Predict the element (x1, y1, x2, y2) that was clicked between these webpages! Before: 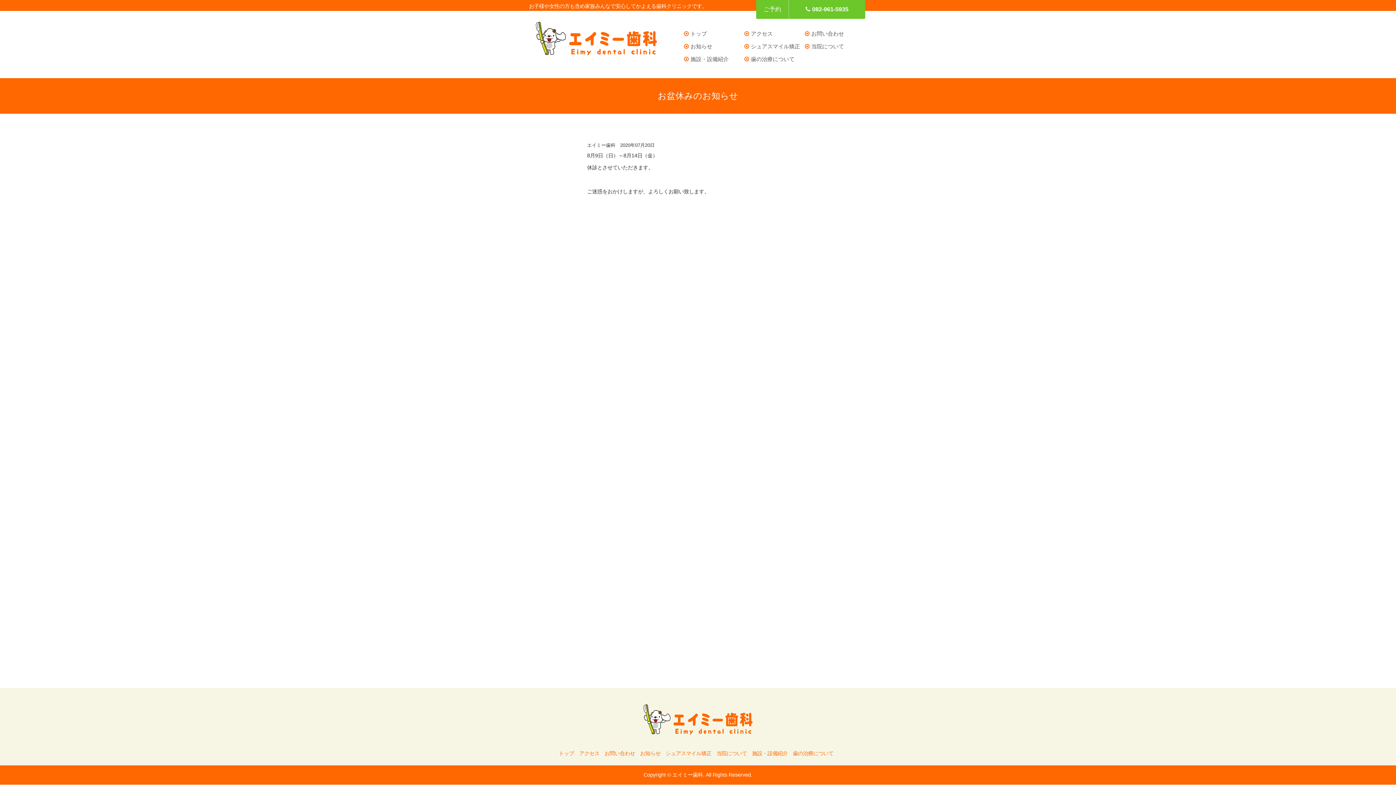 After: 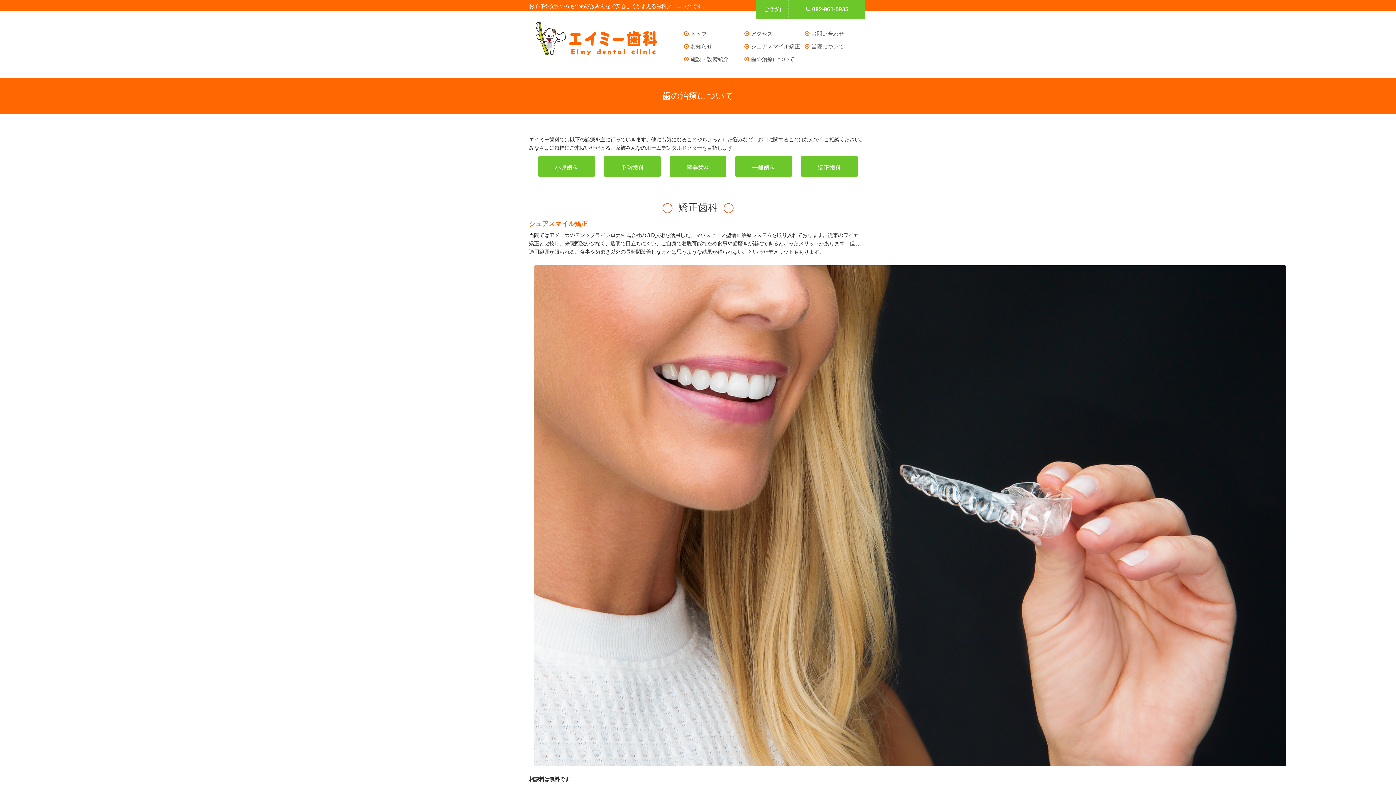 Action: bbox: (793, 745, 837, 762) label: 歯の治療について